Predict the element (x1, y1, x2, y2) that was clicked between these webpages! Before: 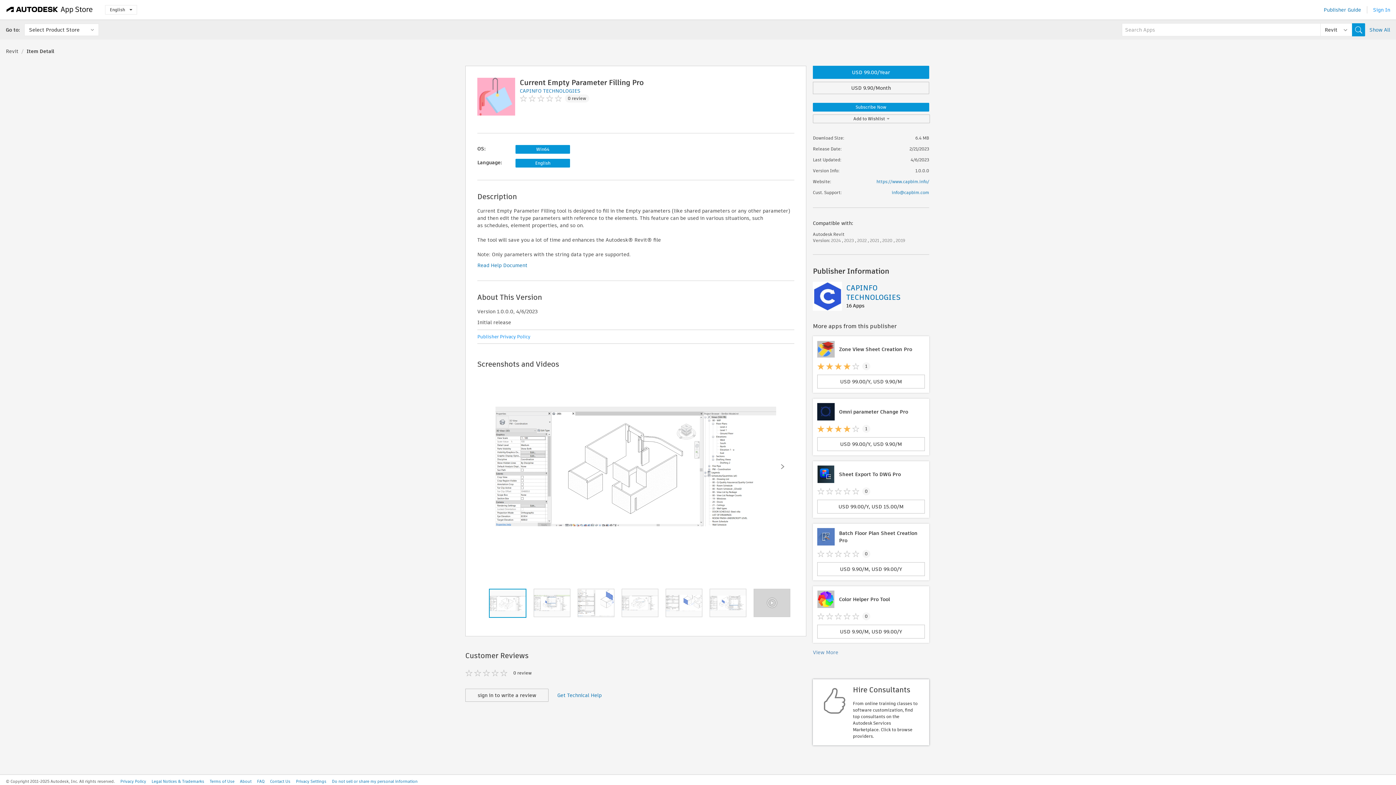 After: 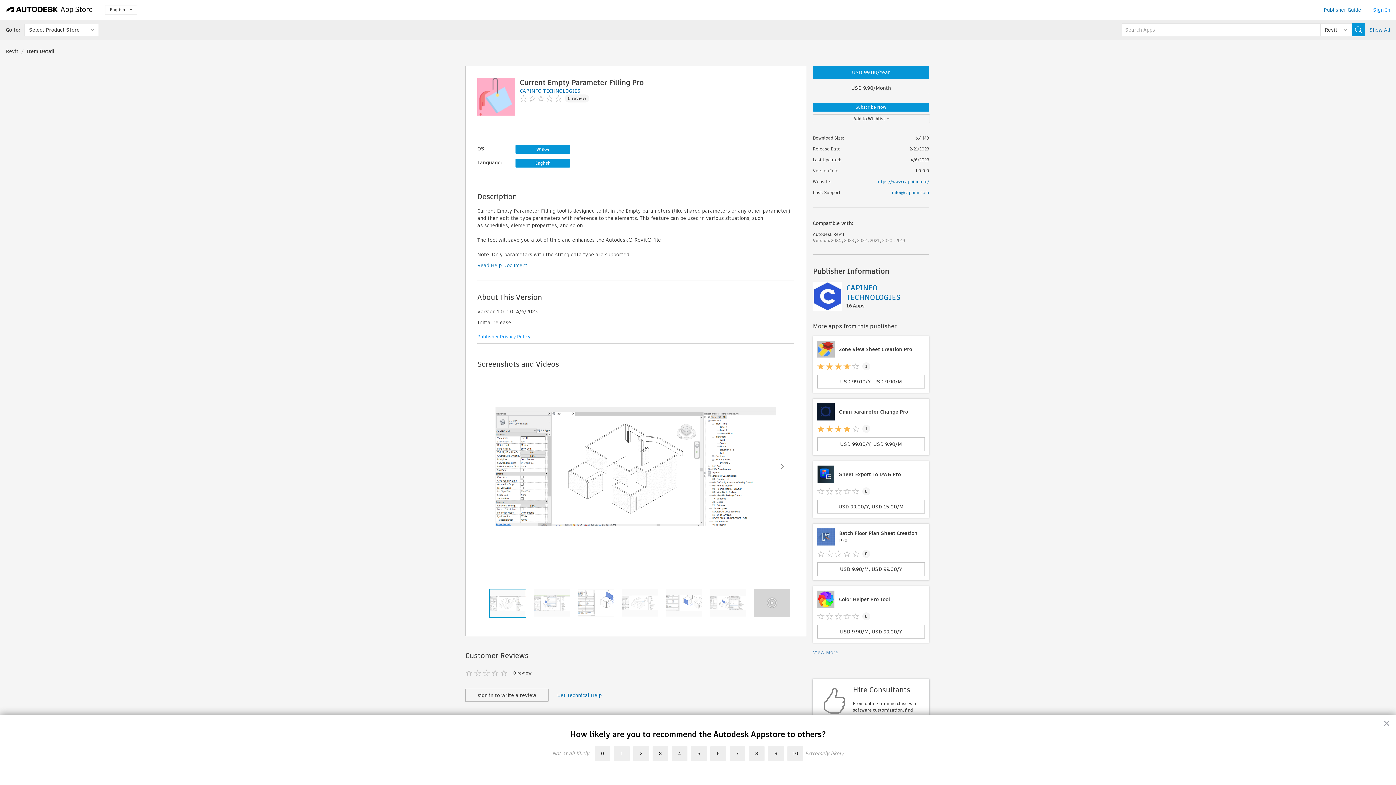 Action: bbox: (876, 178, 929, 184) label: https://www.capbim.info/